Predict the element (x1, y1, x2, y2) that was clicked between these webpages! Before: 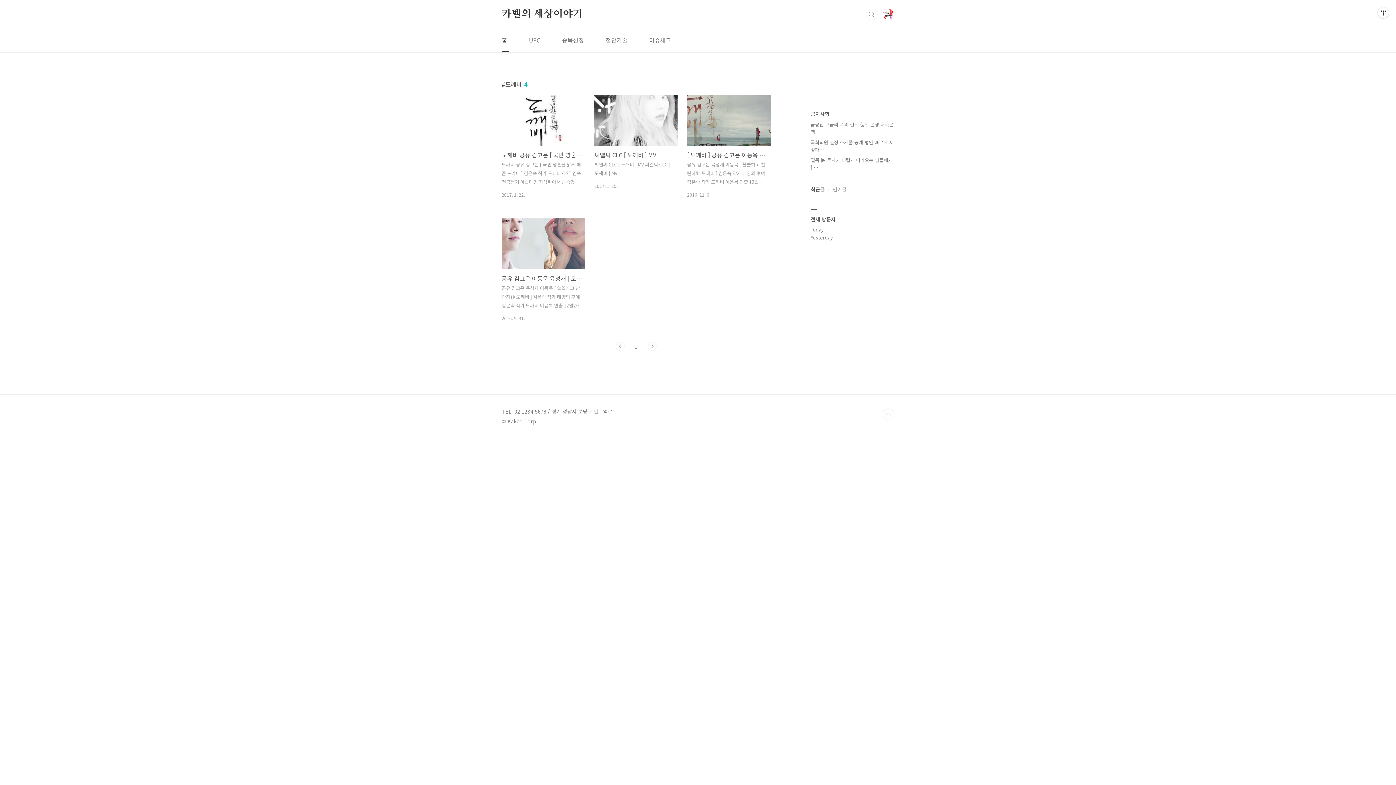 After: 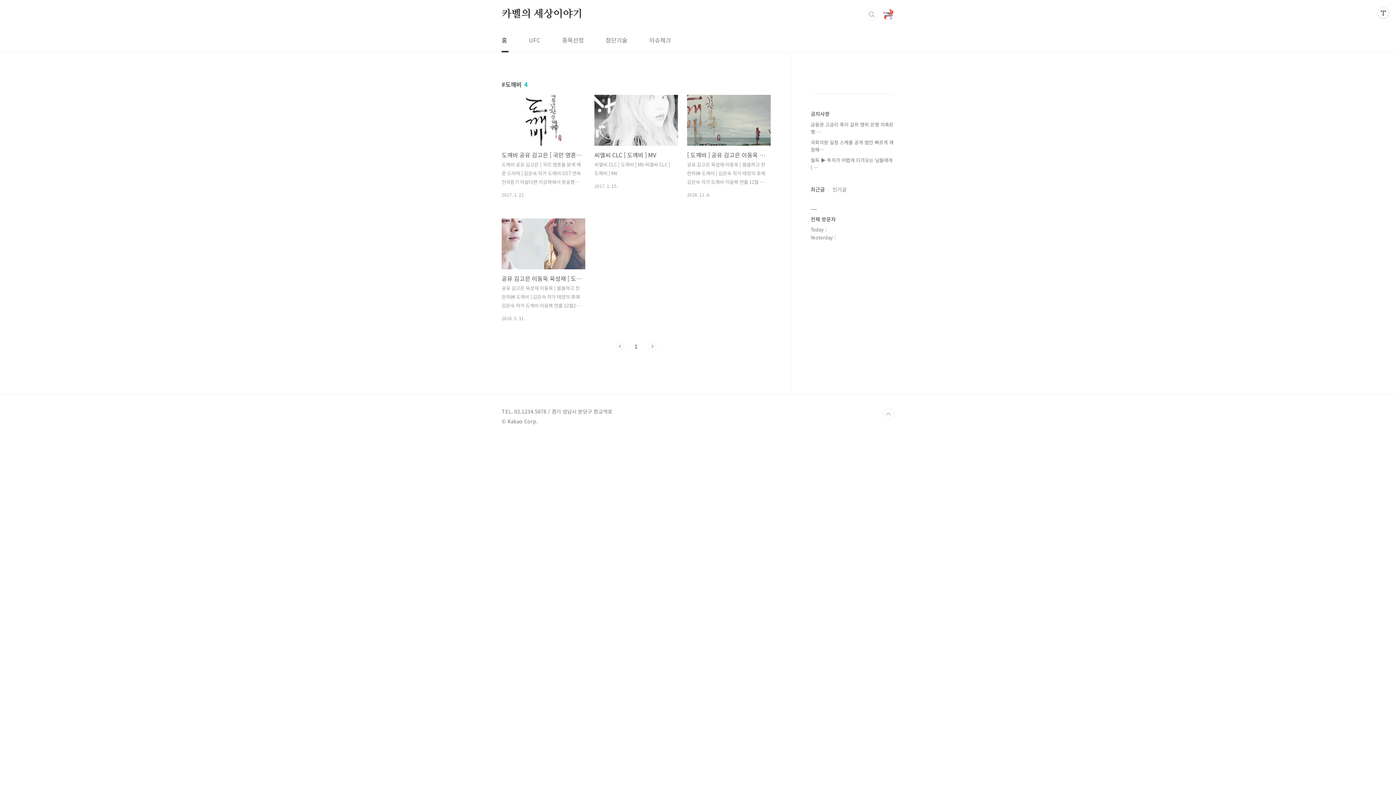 Action: label: 이전 bbox: (616, 342, 624, 350)